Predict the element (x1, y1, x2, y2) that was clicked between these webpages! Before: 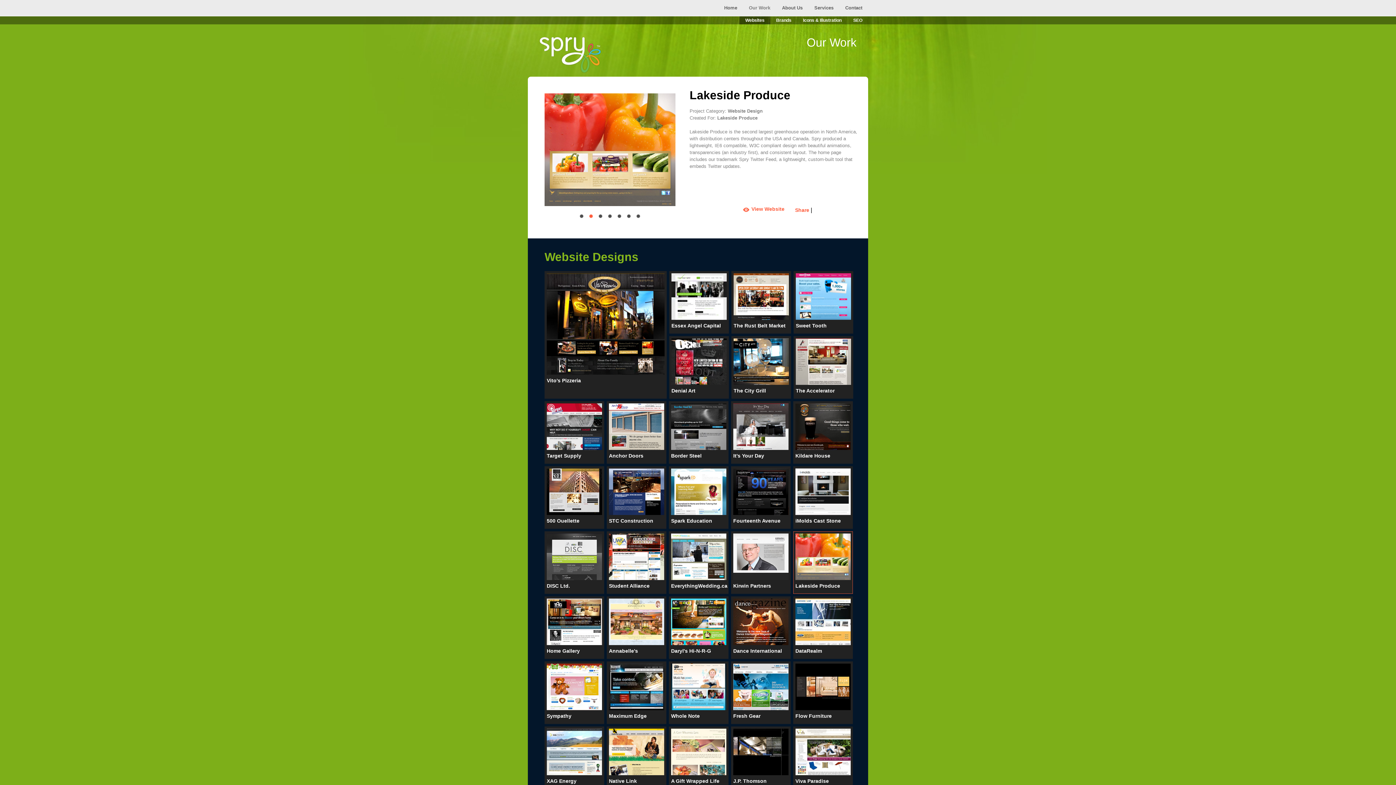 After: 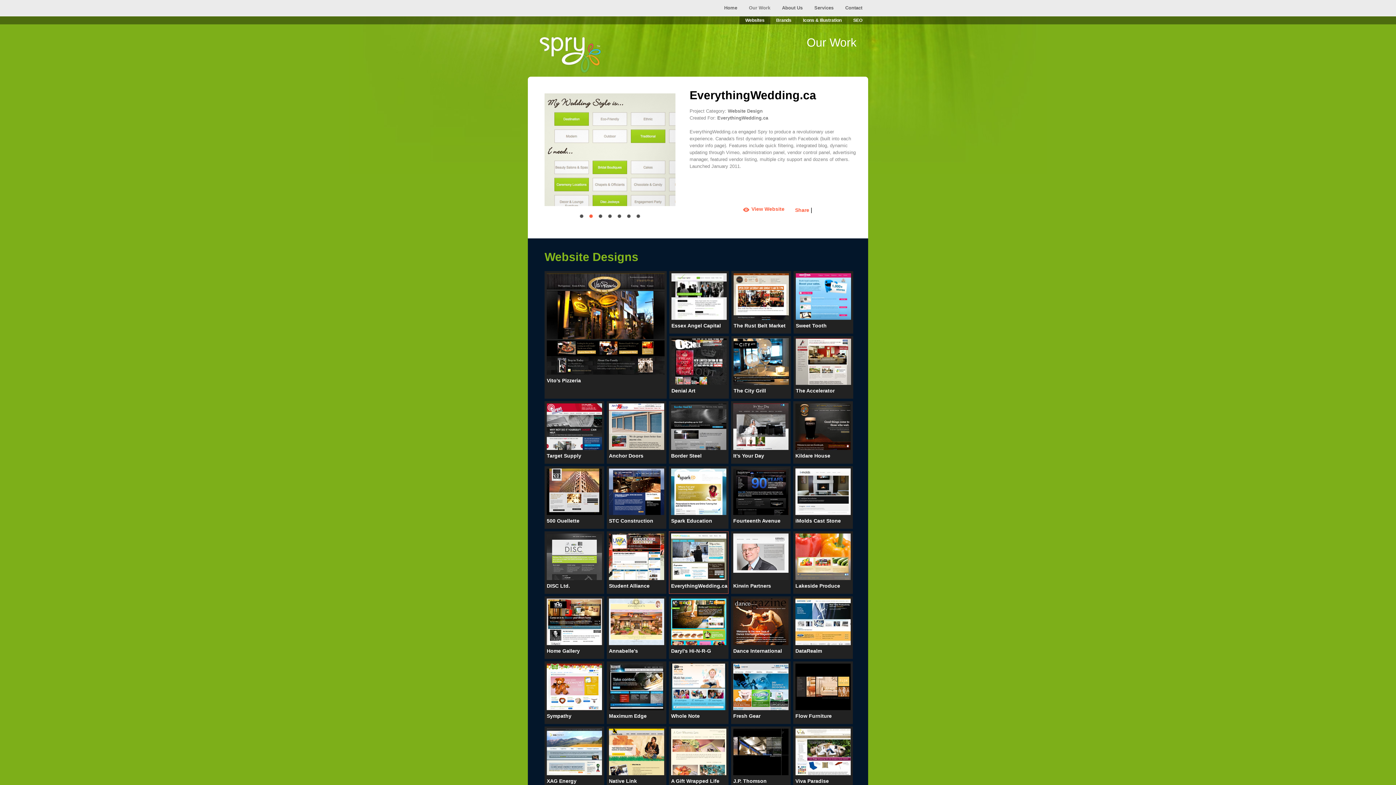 Action: label: EverythingWedding.ca bbox: (669, 531, 728, 594)